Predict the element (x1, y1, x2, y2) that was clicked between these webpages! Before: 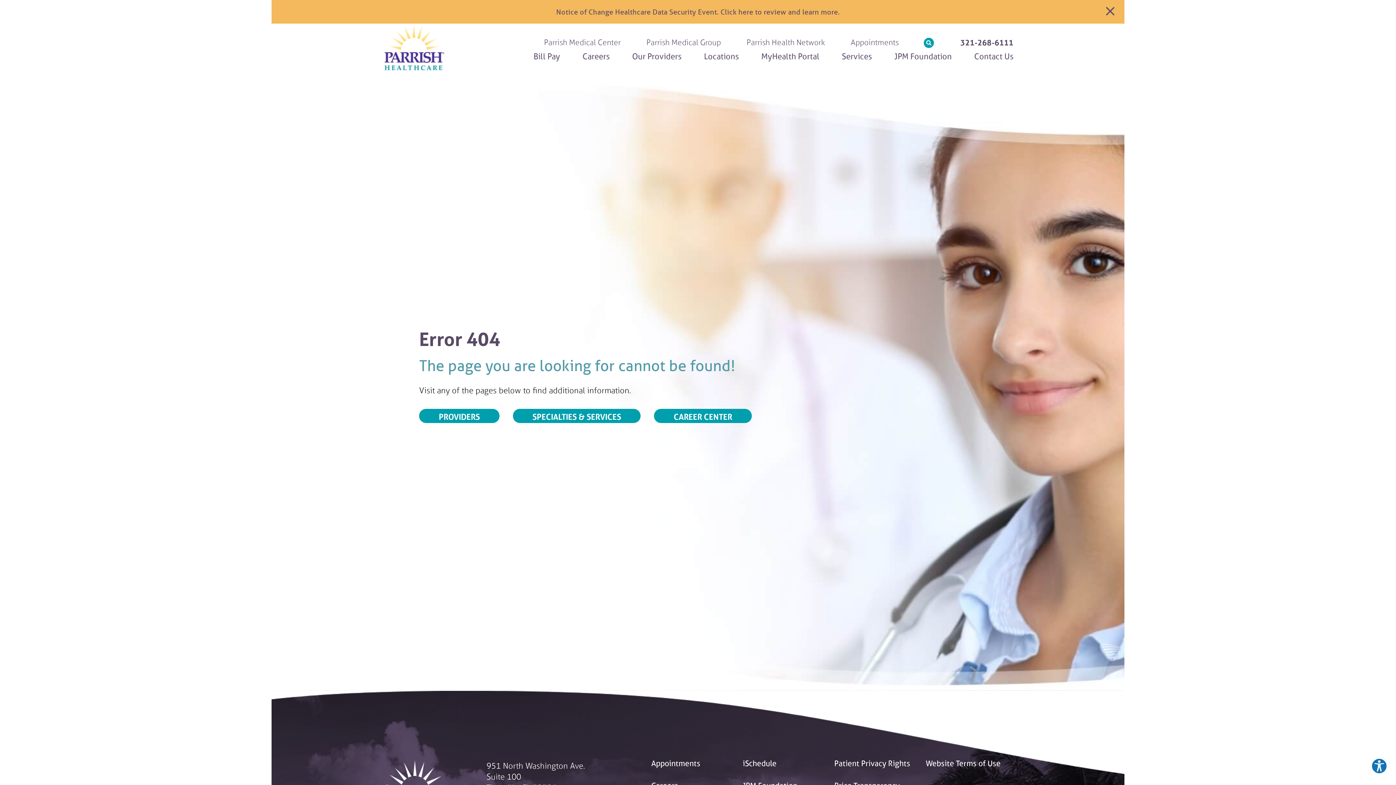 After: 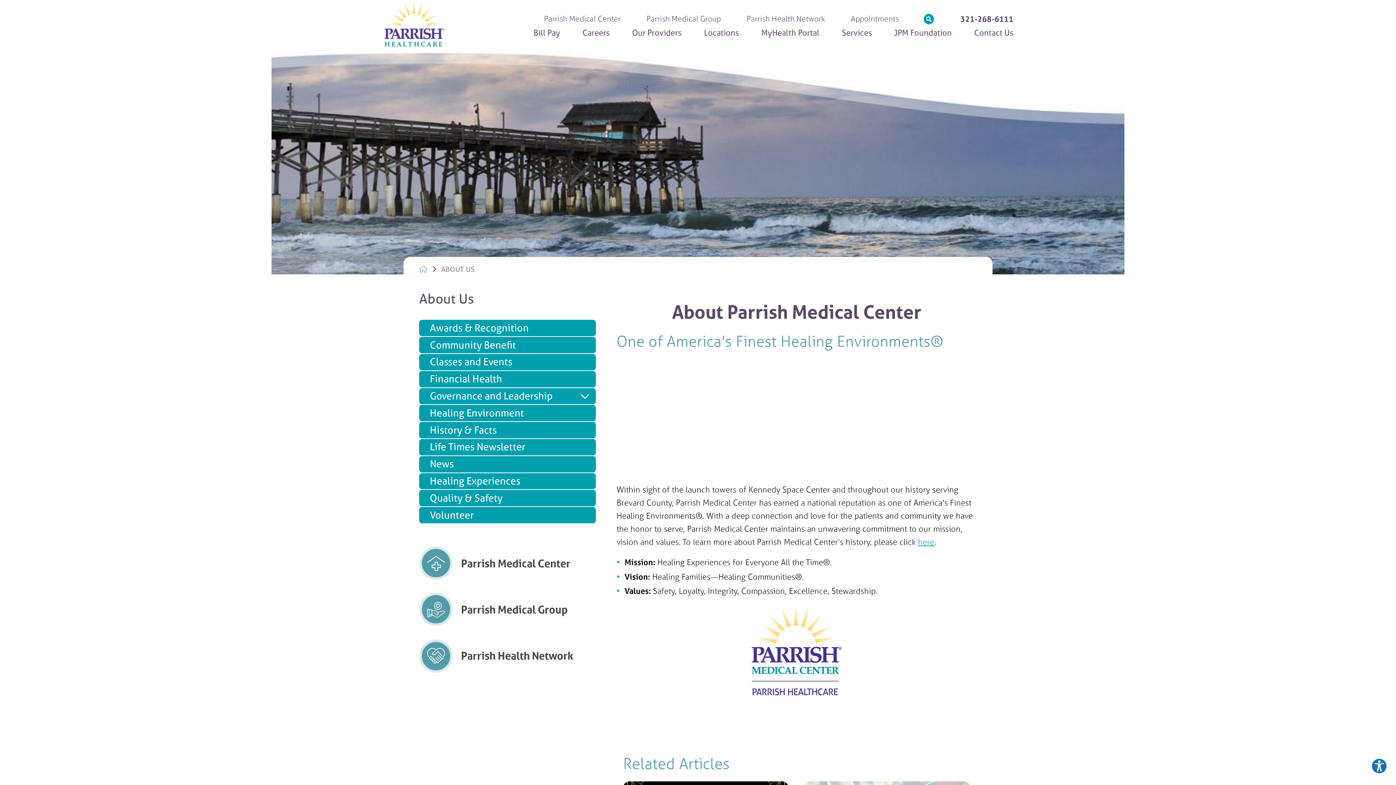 Action: bbox: (544, 36, 633, 47) label: Parrish Medical Center